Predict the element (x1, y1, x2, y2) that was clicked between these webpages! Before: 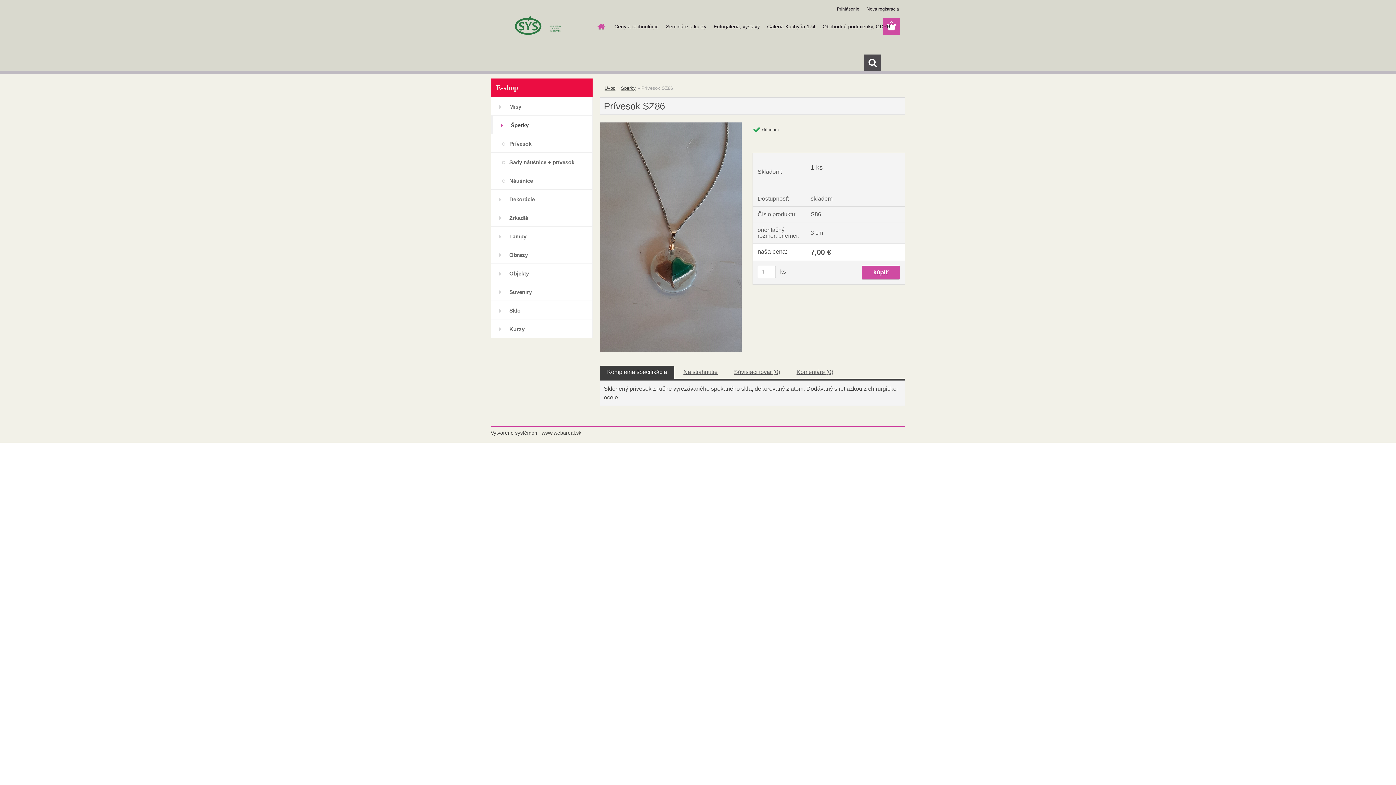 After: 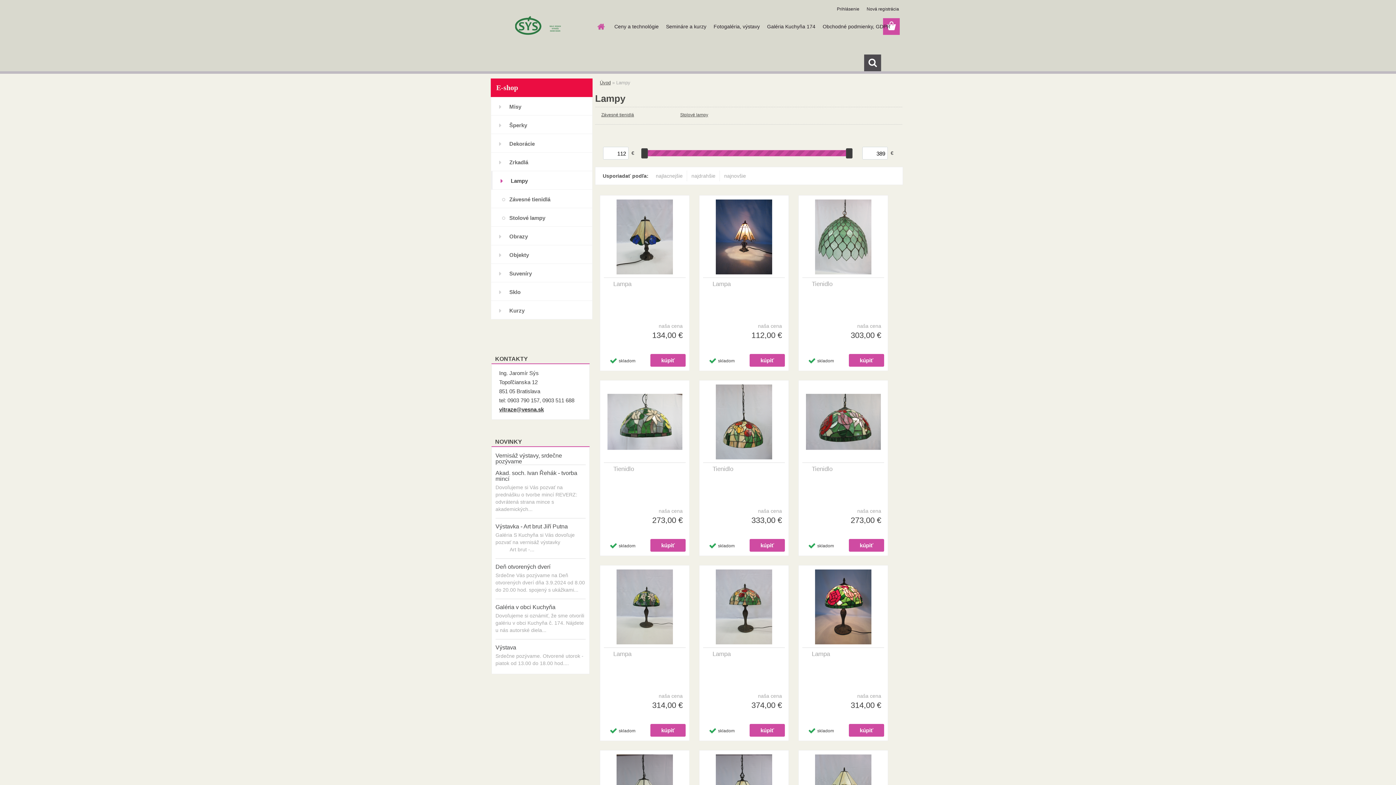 Action: bbox: (490, 226, 592, 245) label: Lampy